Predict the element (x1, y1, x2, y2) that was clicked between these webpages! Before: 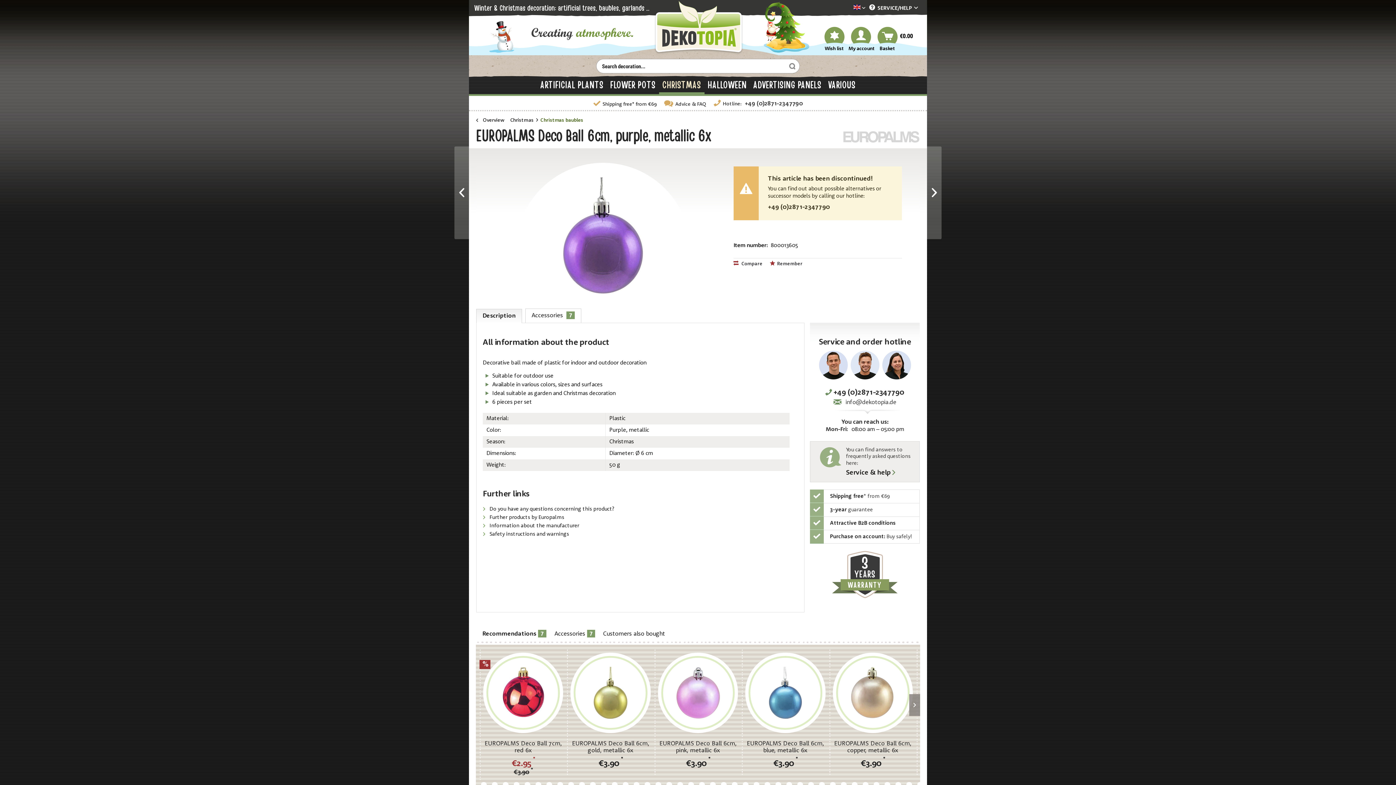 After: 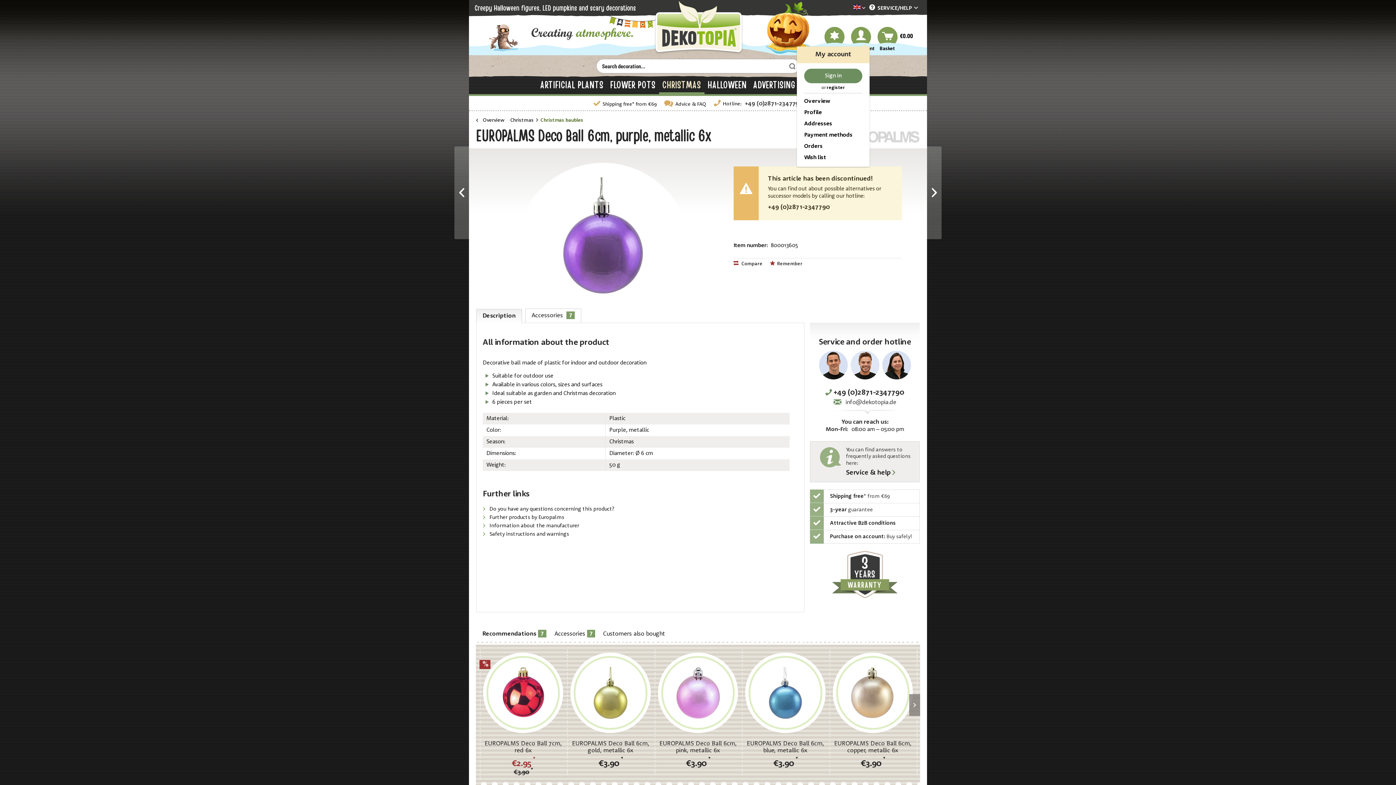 Action: label: My account bbox: (848, 26, 873, 50)